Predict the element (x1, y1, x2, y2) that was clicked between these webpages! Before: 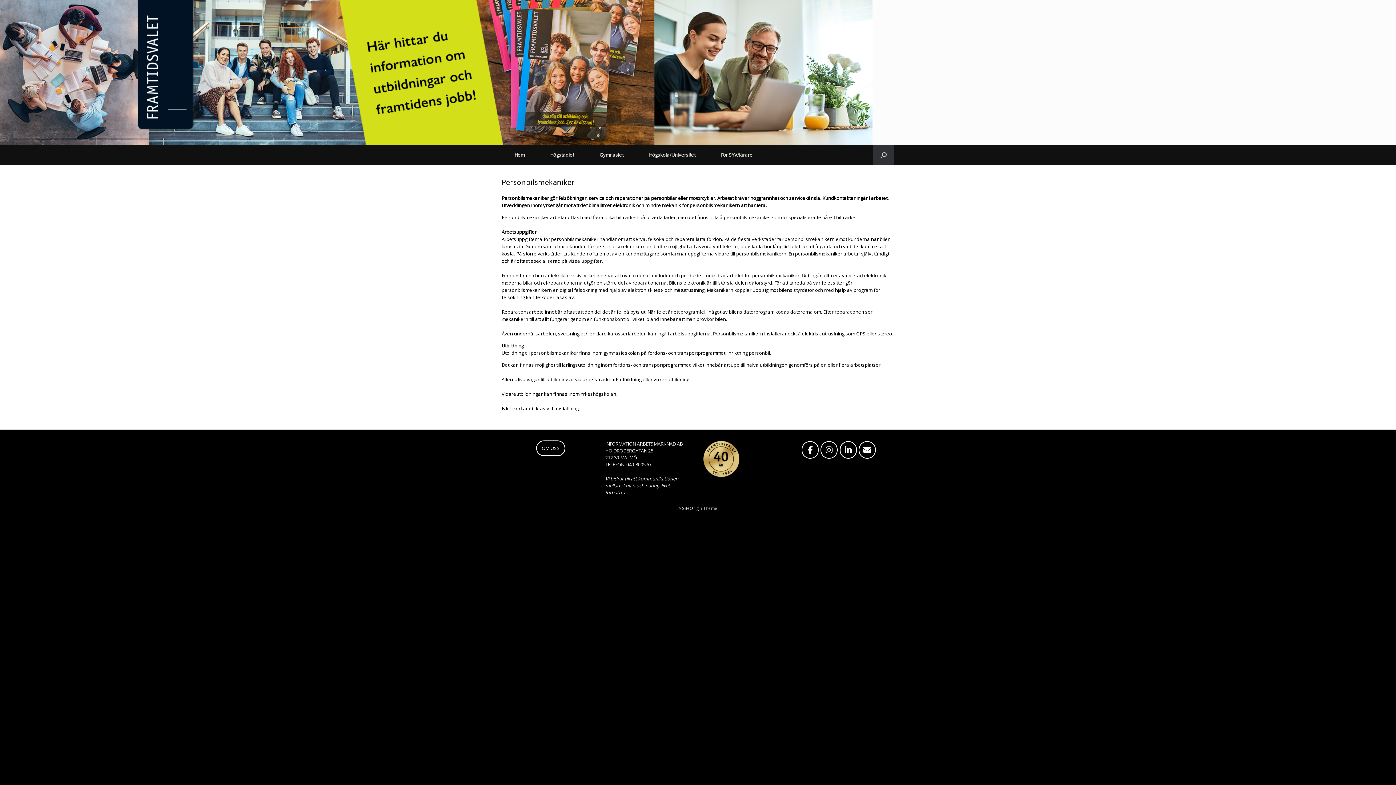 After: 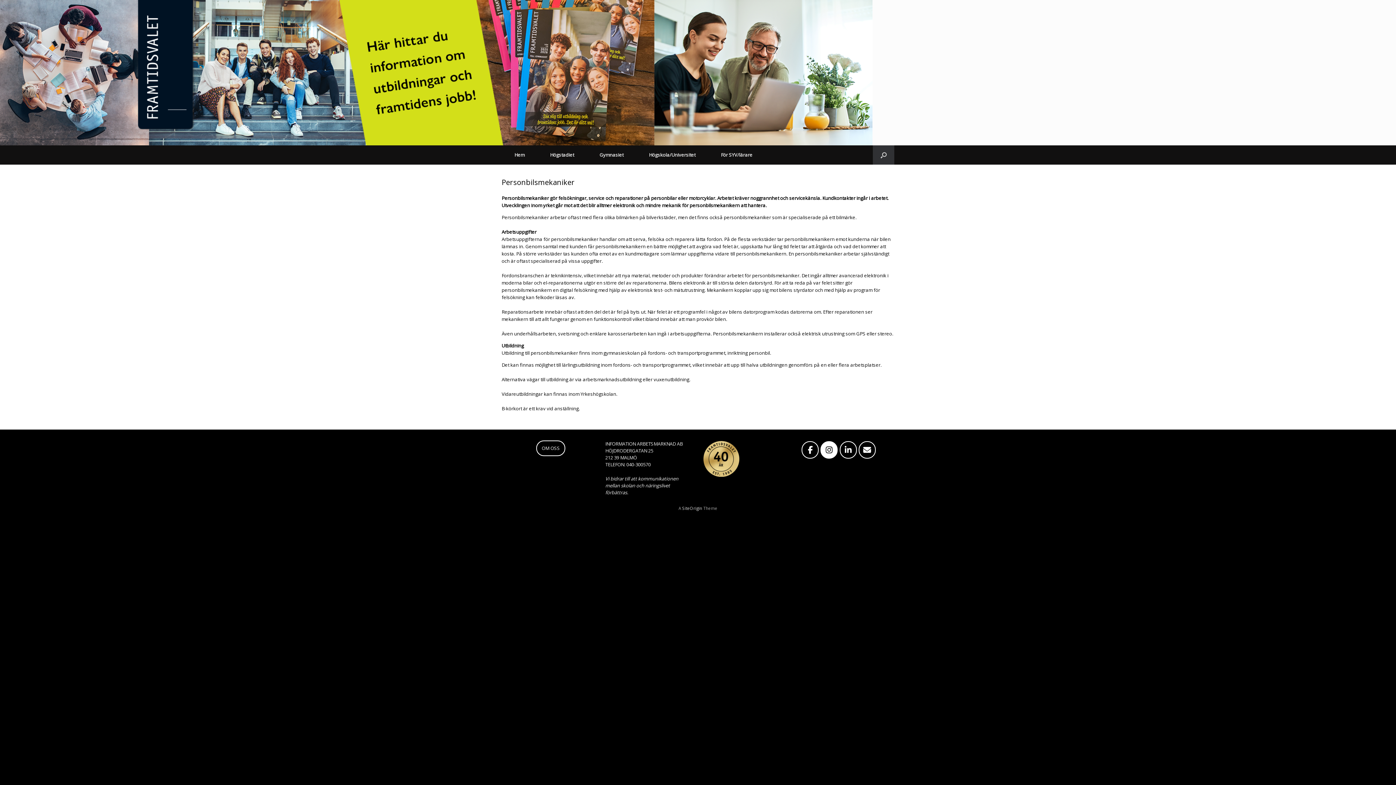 Action: bbox: (820, 441, 837, 459) label: Framtidsvalet hjälper dig med vägledning inför ditt framtida jobb genom information om skolor, utbildningar, branscher, företag och yrken. Här finns massor av tips för att hitta rätt utbildning och jobb i framtiden. on Instagram